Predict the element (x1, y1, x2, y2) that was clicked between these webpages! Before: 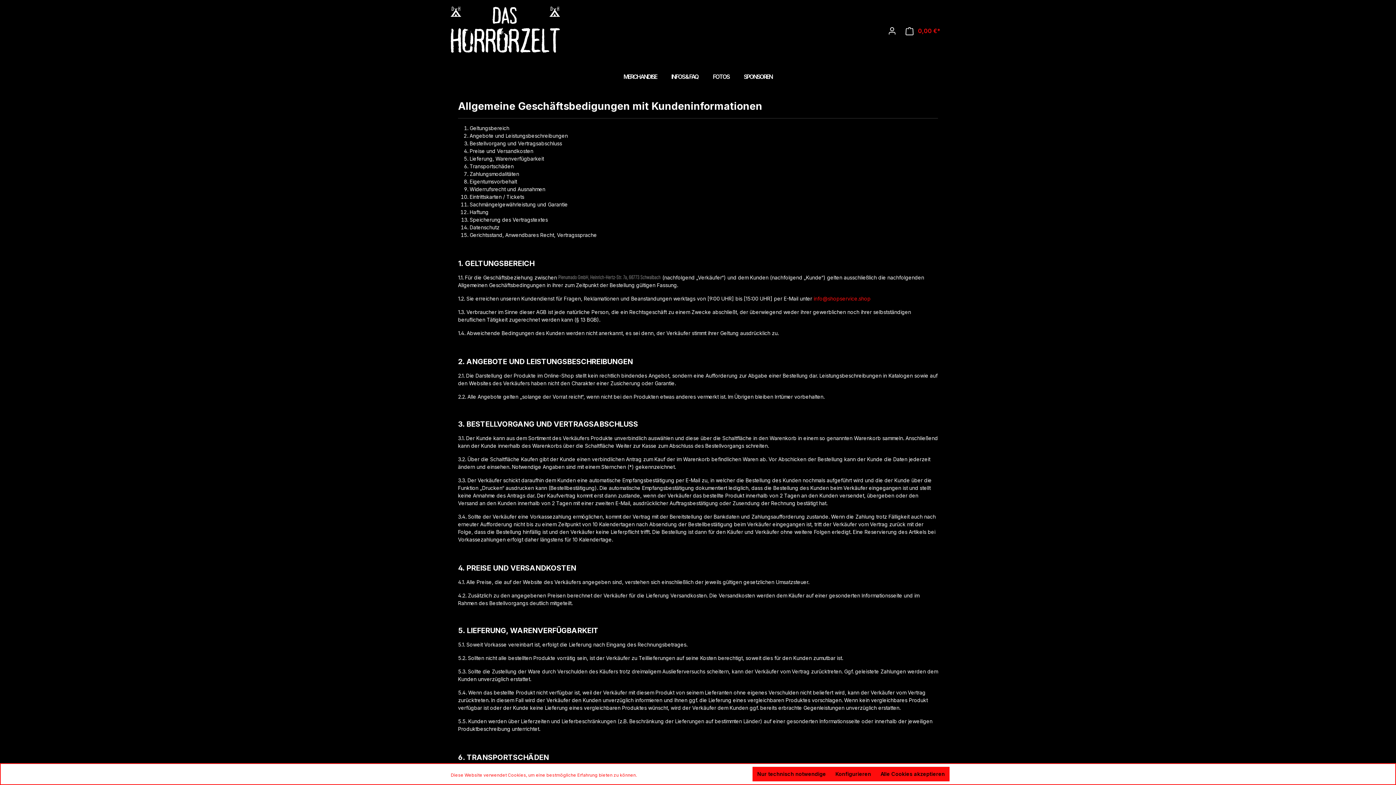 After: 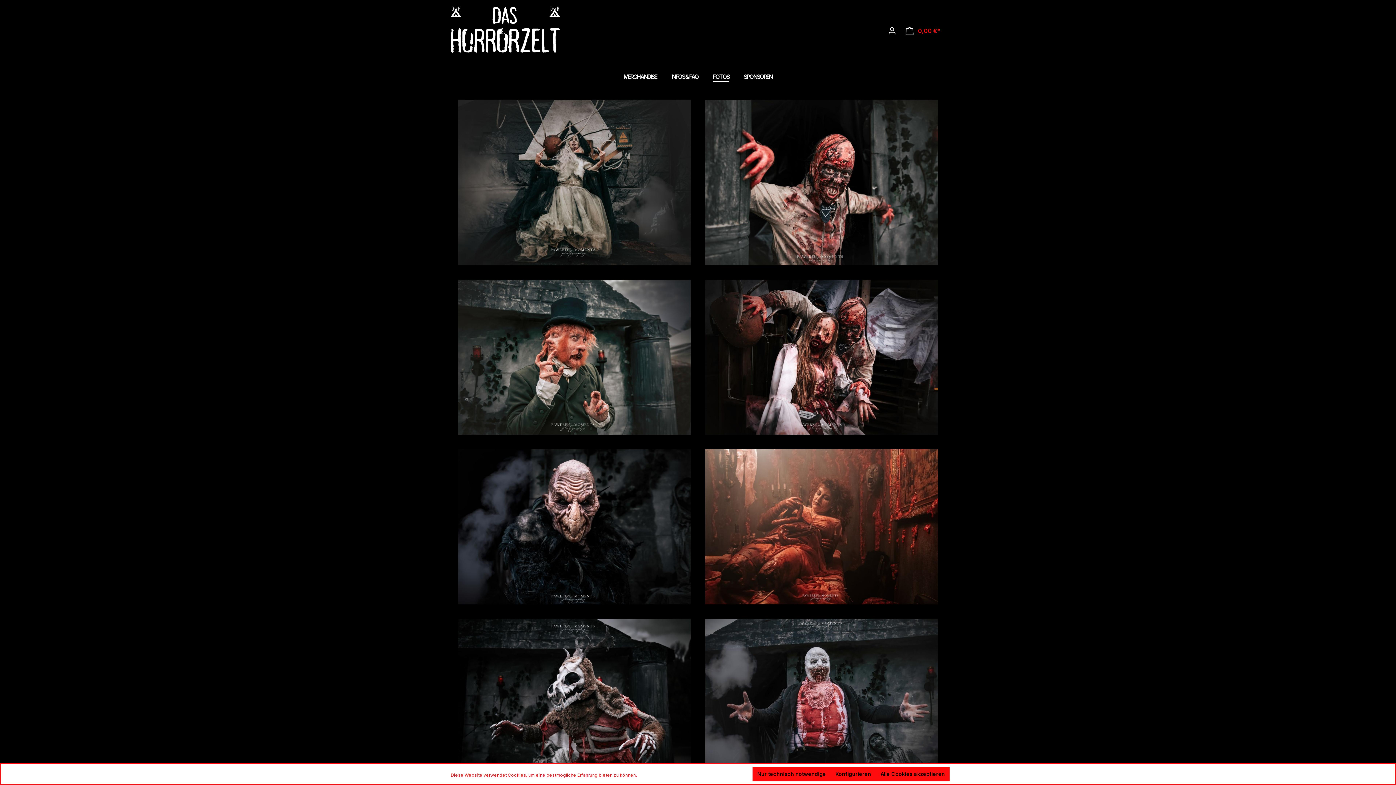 Action: bbox: (709, 68, 733, 85) label: FOTOS